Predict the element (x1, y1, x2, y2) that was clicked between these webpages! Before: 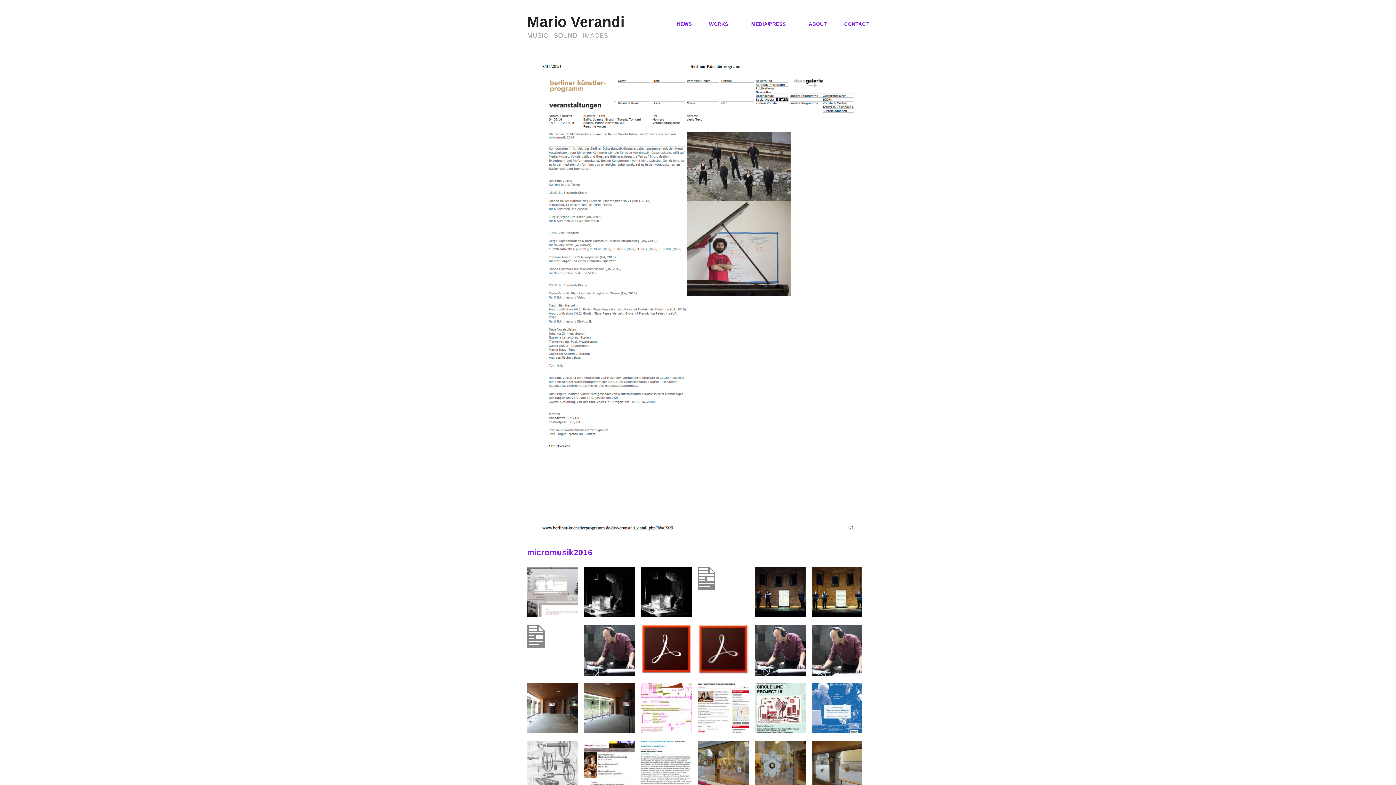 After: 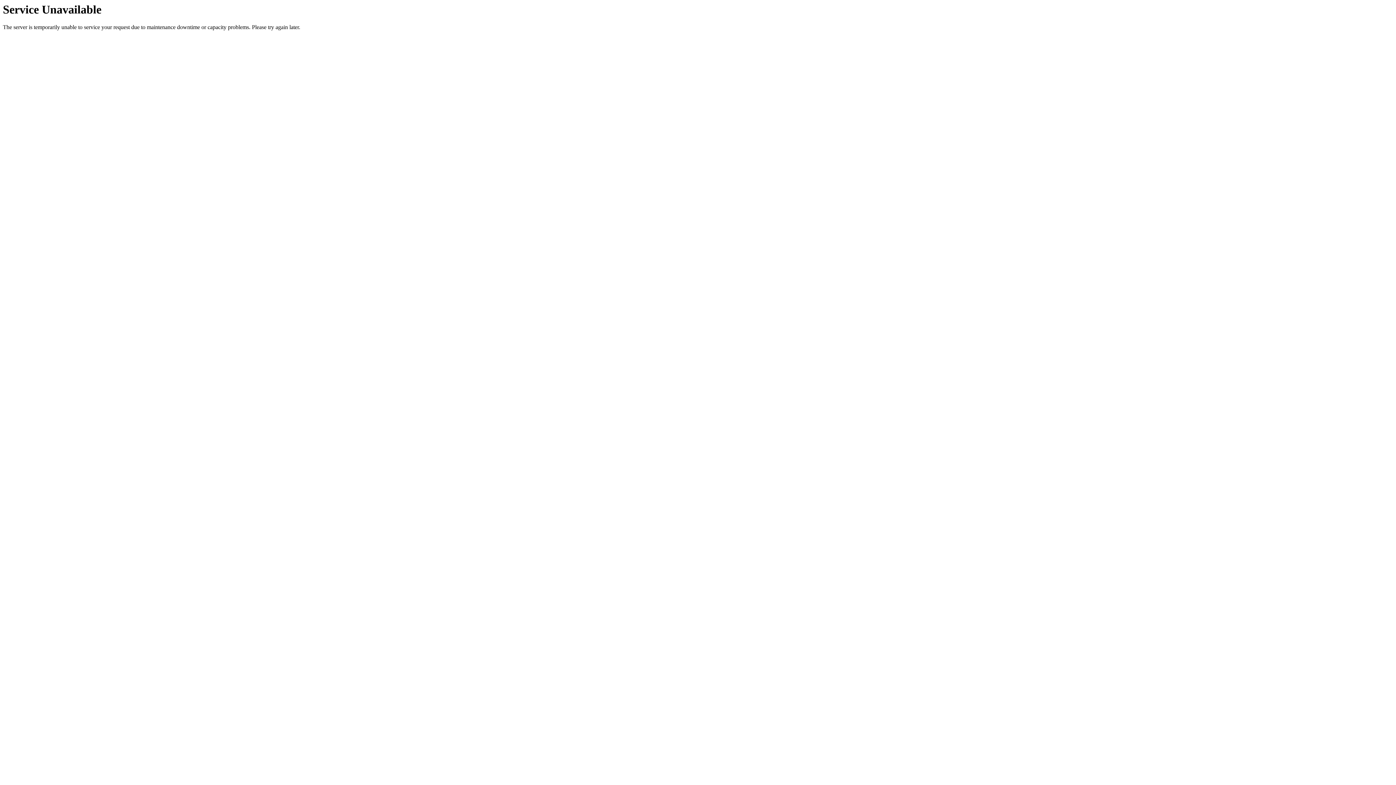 Action: bbox: (584, 705, 634, 710)